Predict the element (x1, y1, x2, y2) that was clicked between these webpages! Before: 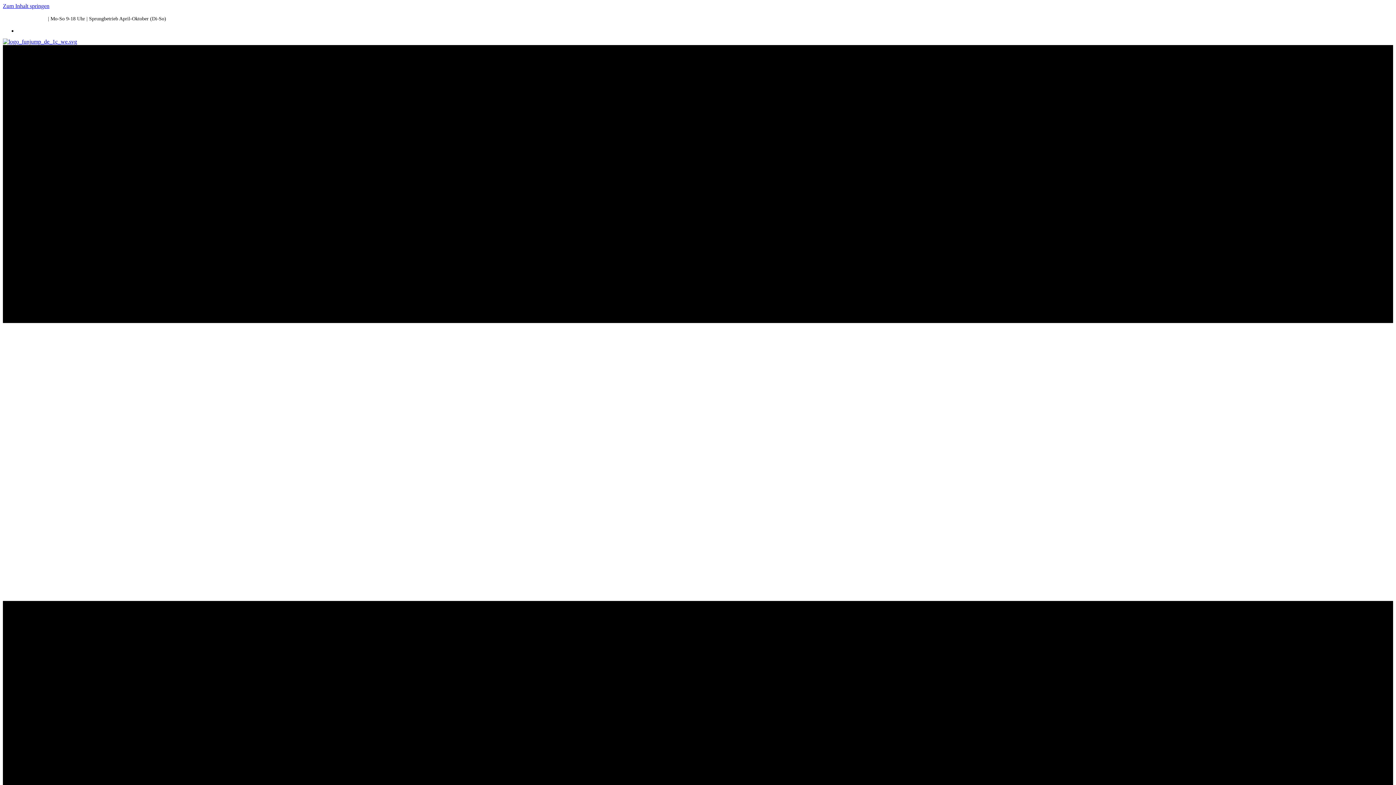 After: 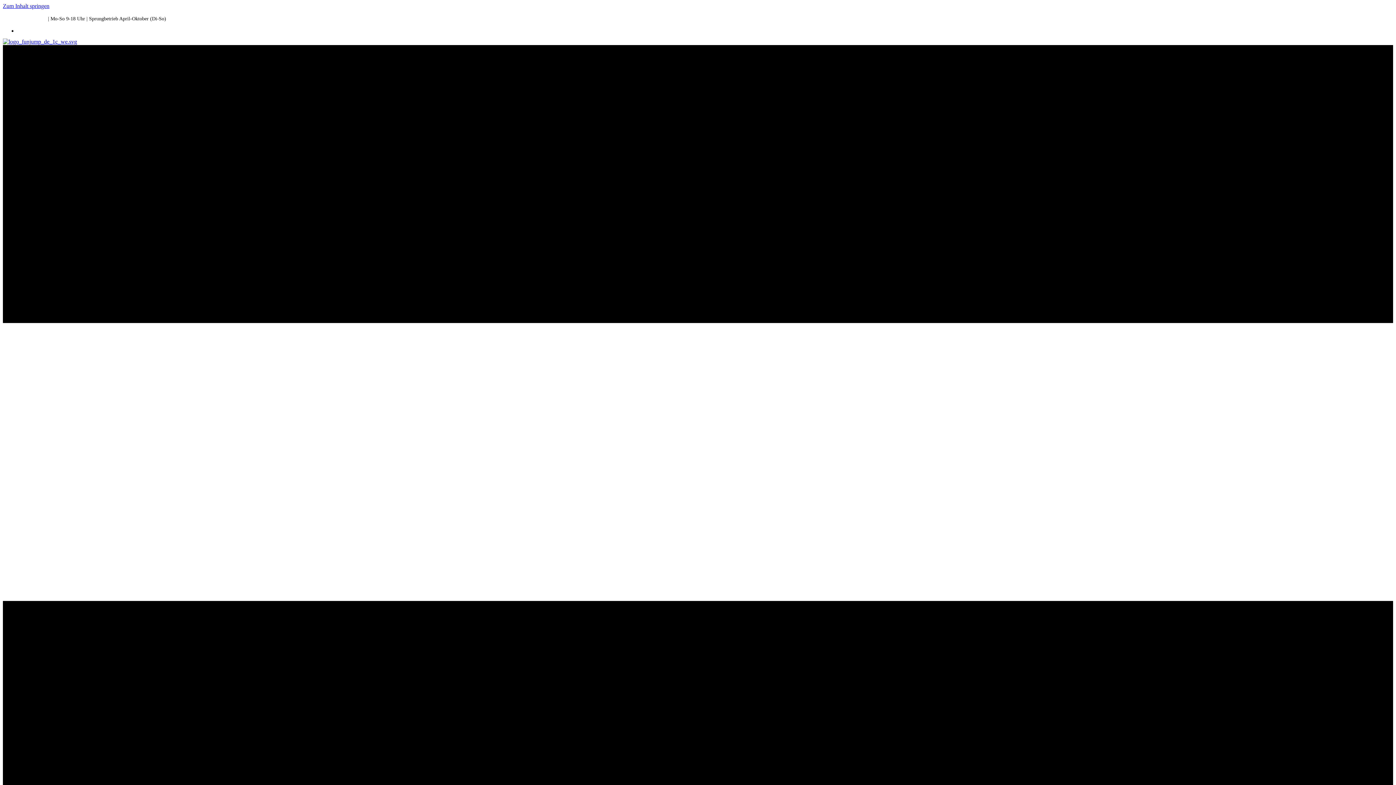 Action: label: Tel. 03 39 32-722 38 bbox: (2, 16, 46, 21)